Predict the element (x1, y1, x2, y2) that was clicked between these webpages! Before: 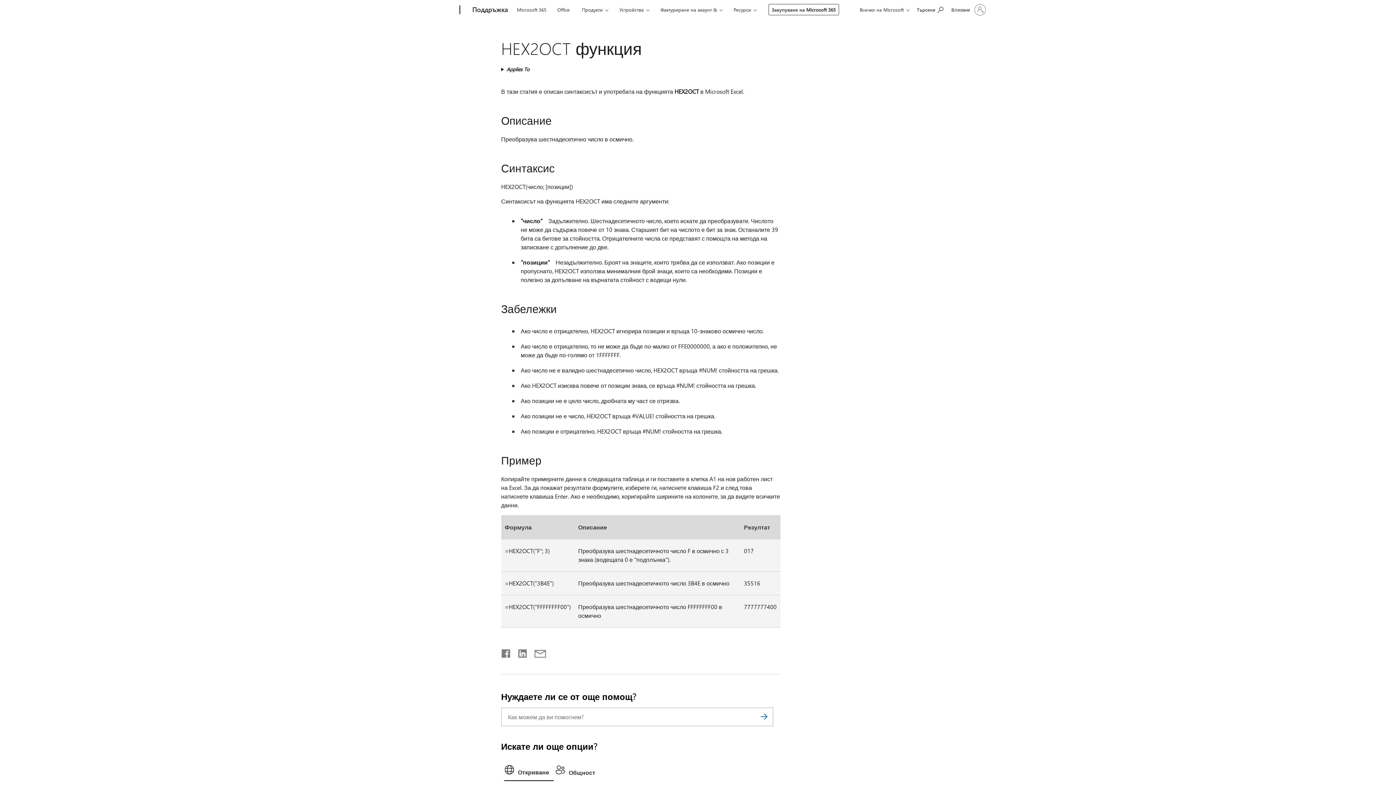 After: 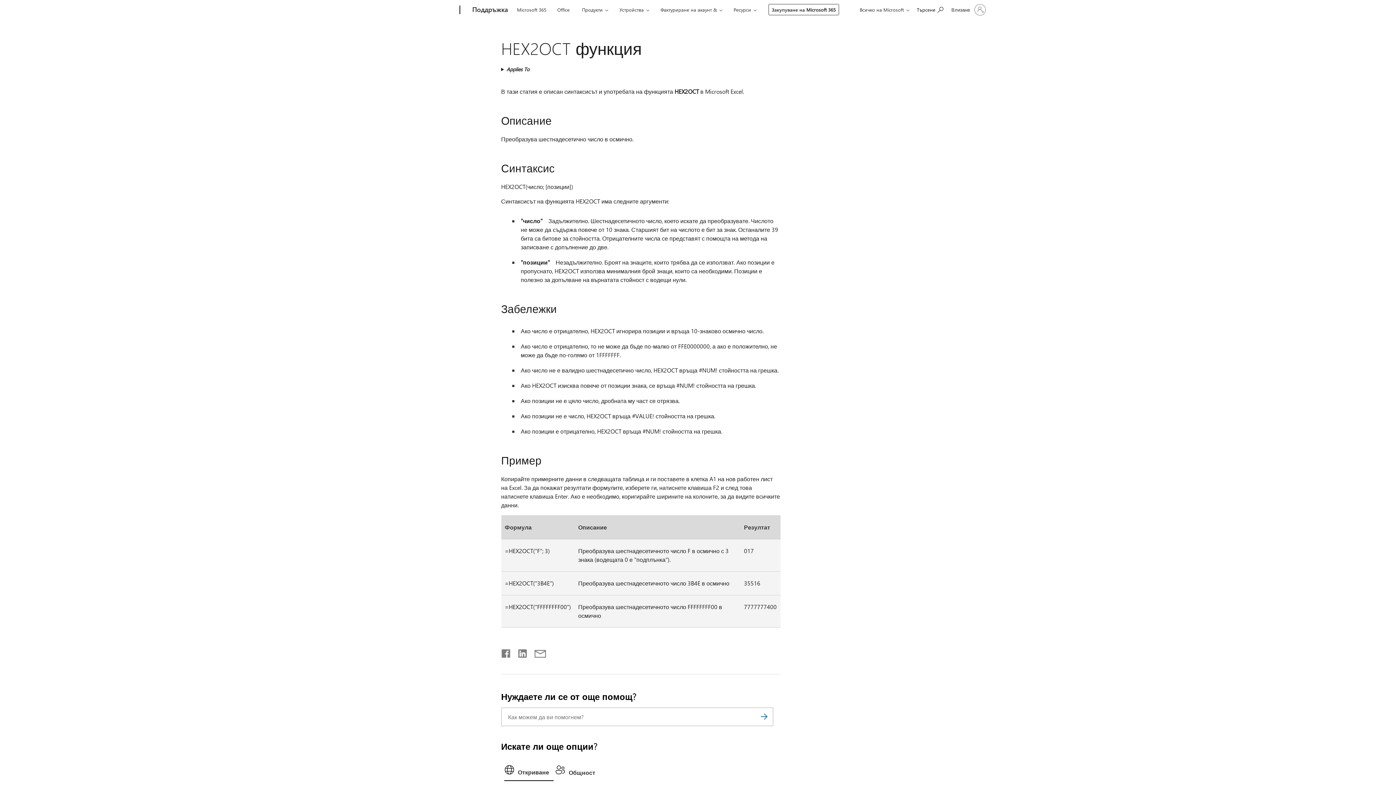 Action: bbox: (501, 649, 511, 654) label: Споделяне във Facebook